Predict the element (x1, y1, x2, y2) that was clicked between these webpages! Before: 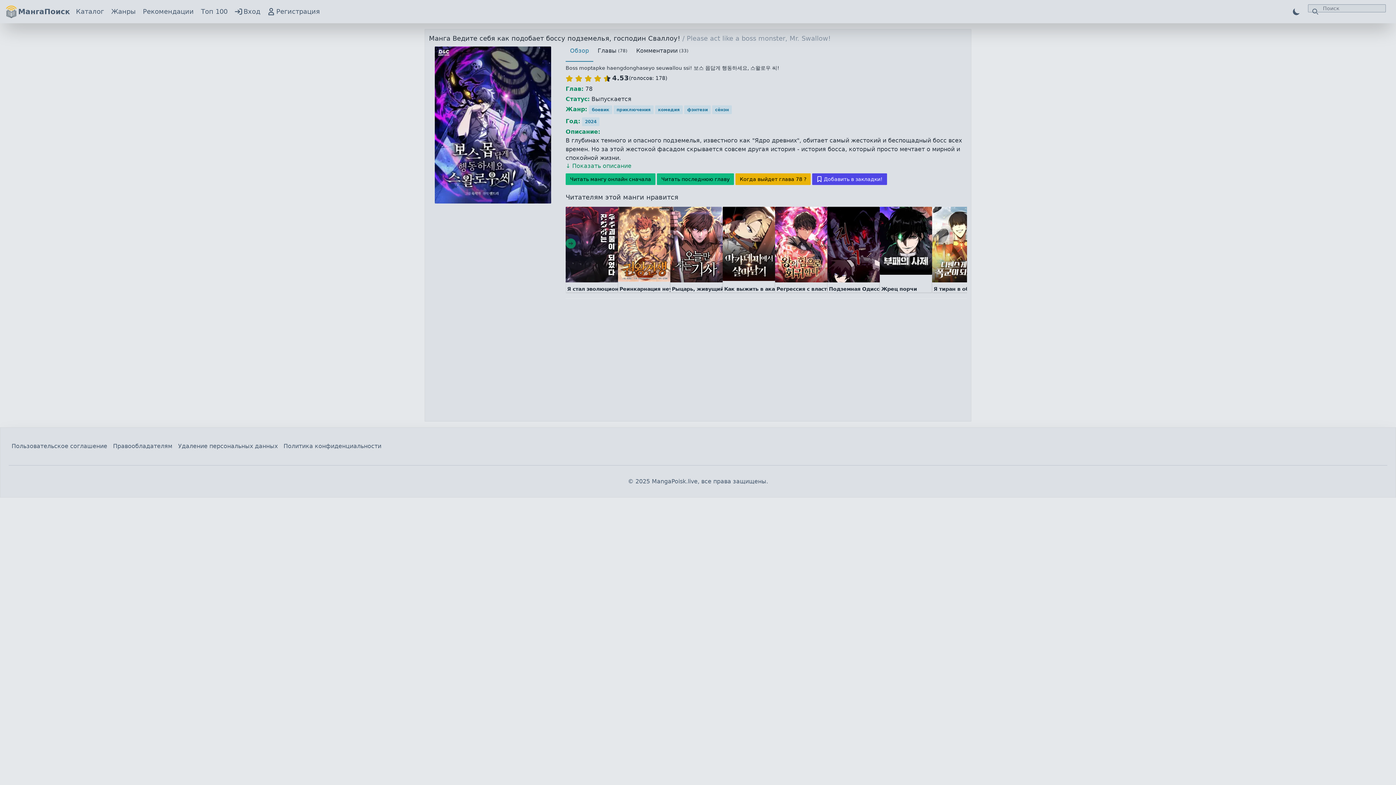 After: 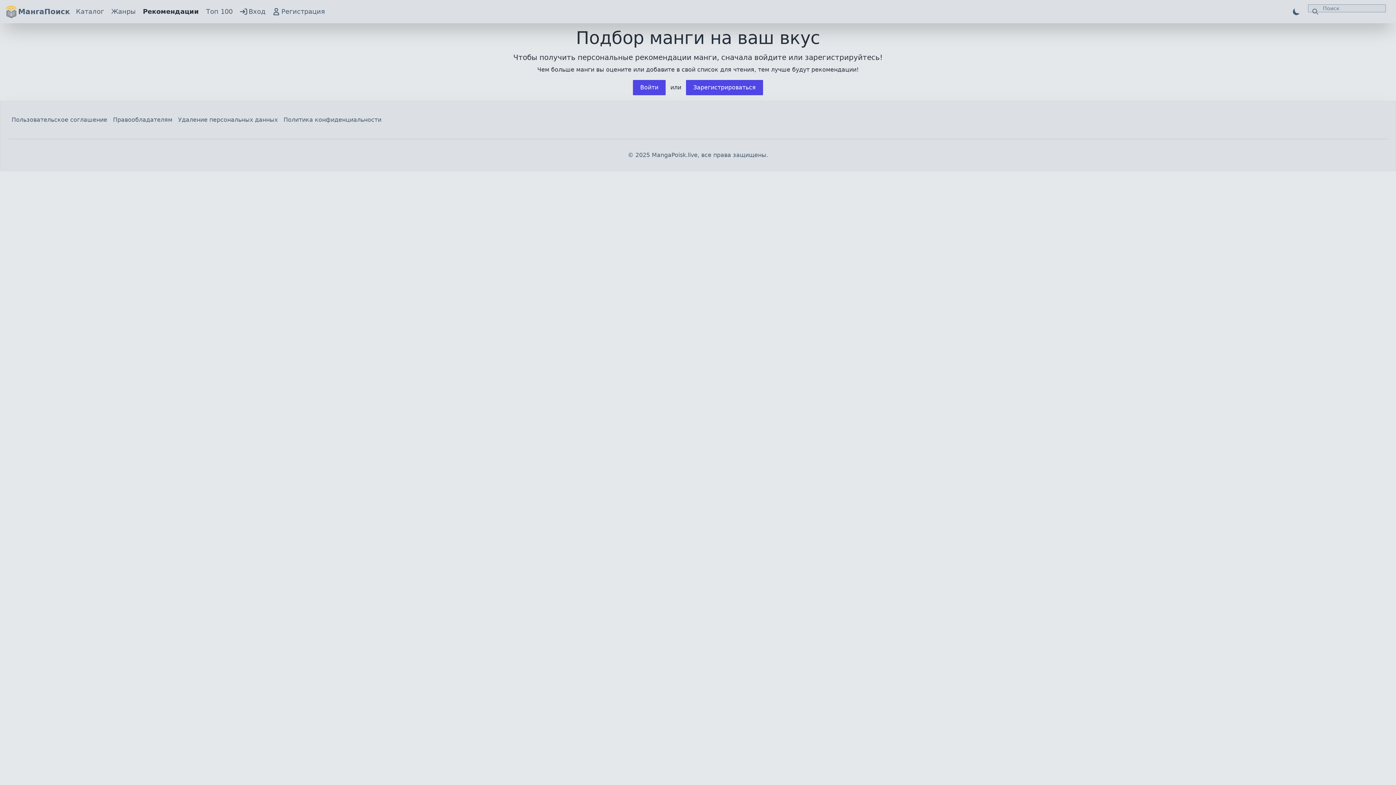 Action: bbox: (142, 6, 193, 16) label: Рекомендации